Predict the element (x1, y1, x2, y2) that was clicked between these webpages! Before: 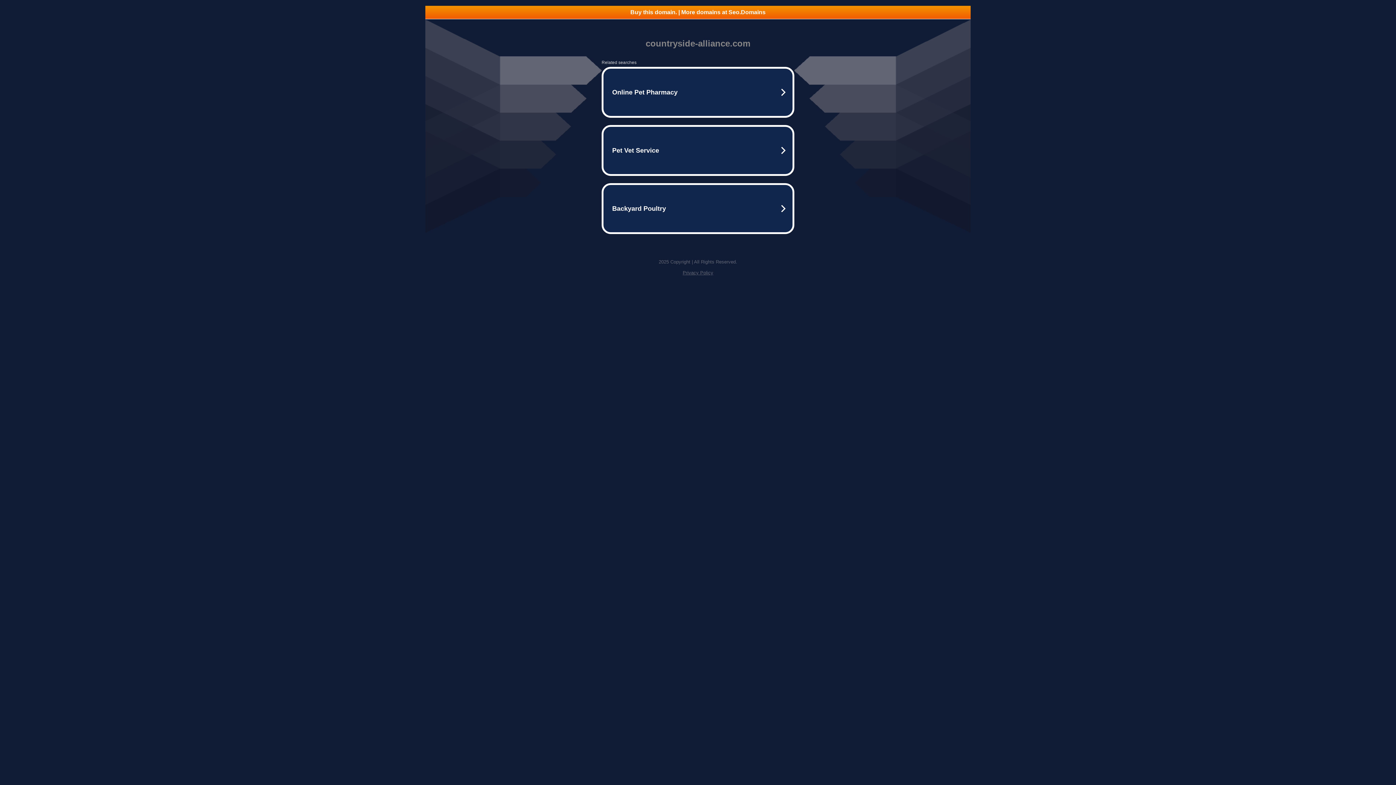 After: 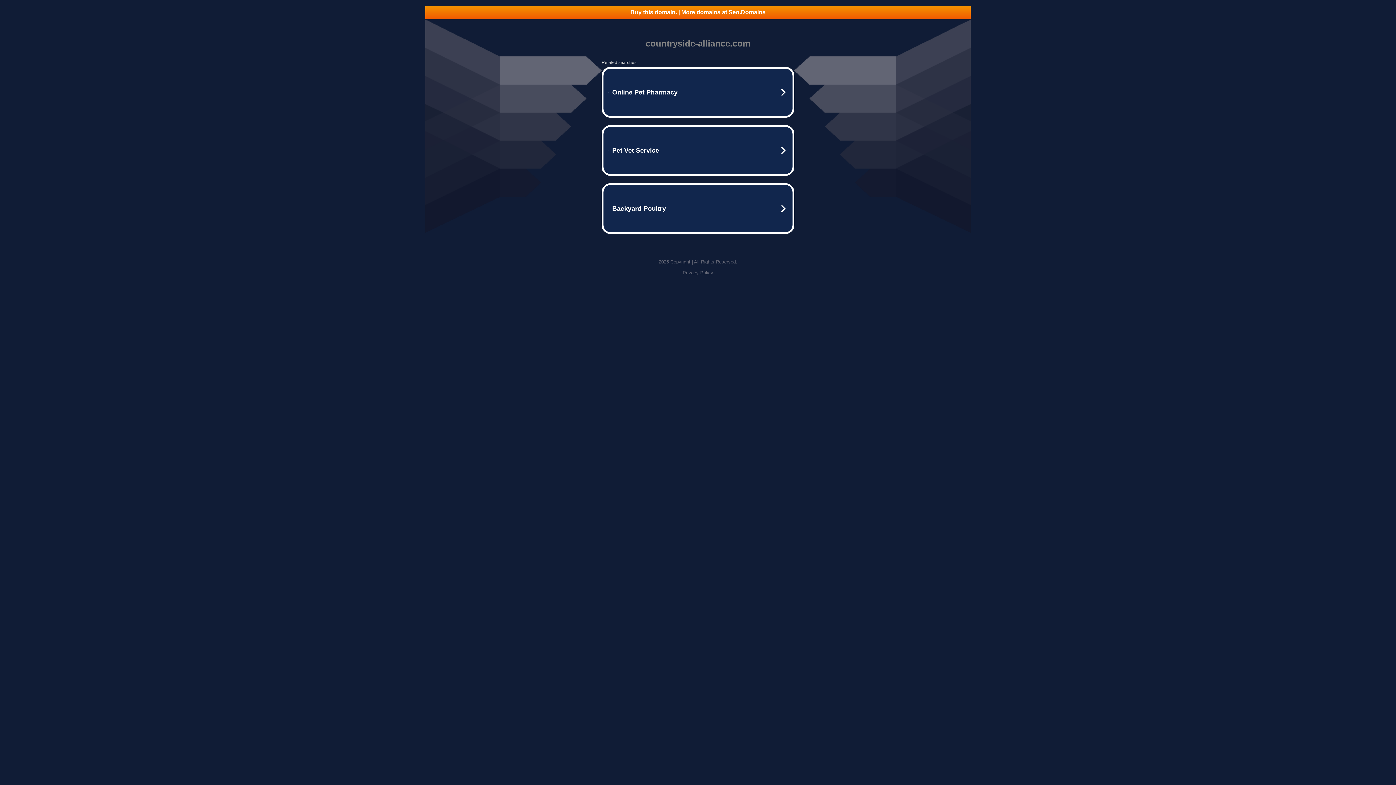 Action: bbox: (425, 5, 970, 18) label: Buy this domain. | More domains at Seo.Domains